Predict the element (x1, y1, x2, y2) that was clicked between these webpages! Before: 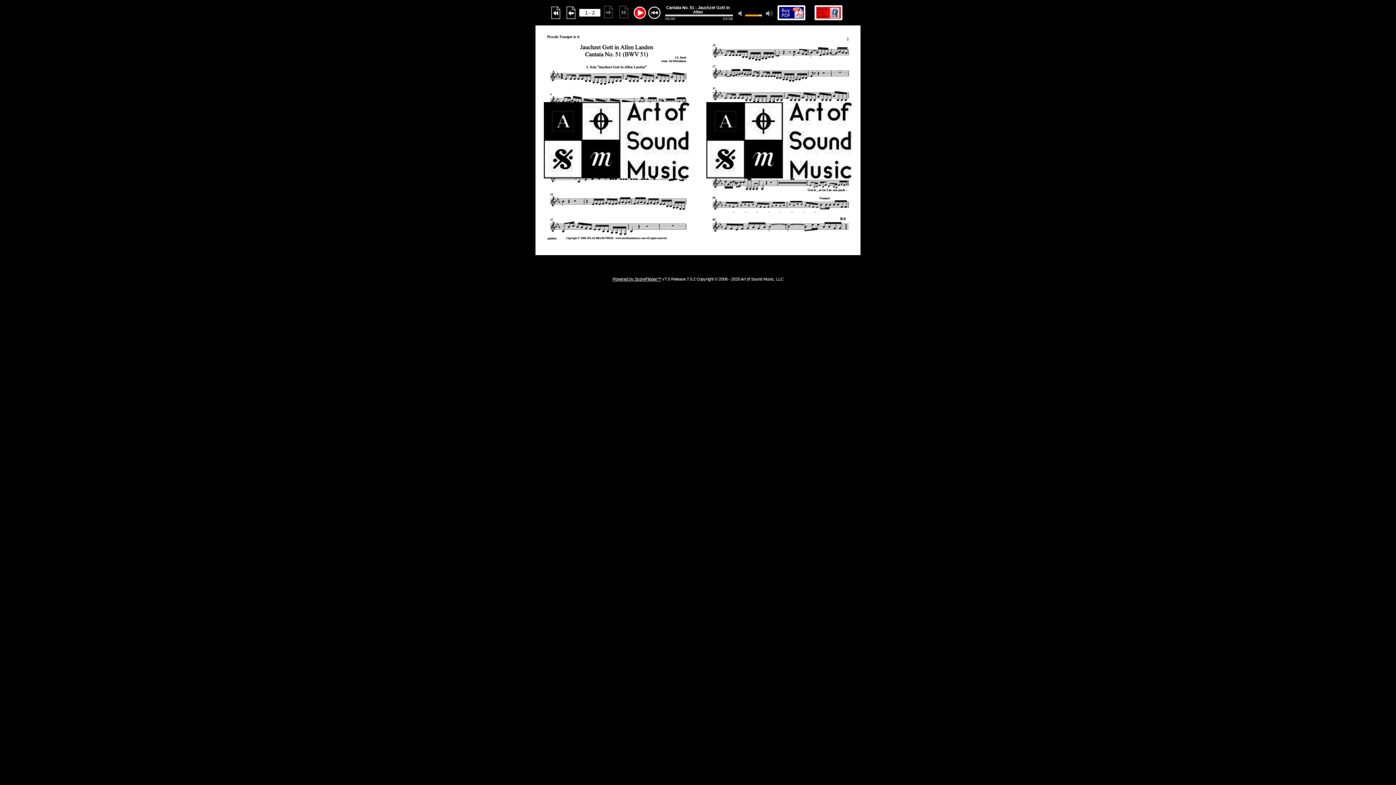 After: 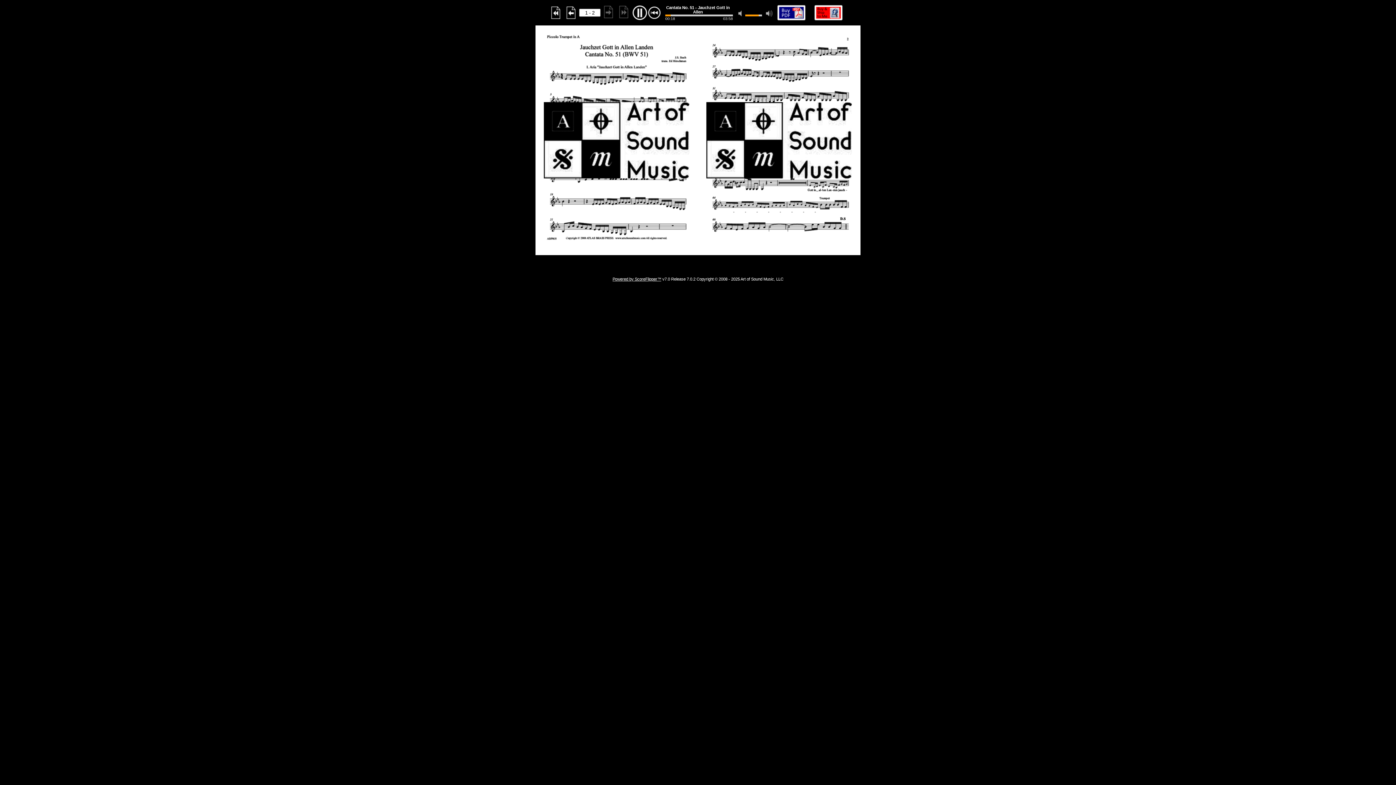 Action: label: play bbox: (632, 5, 647, 20)